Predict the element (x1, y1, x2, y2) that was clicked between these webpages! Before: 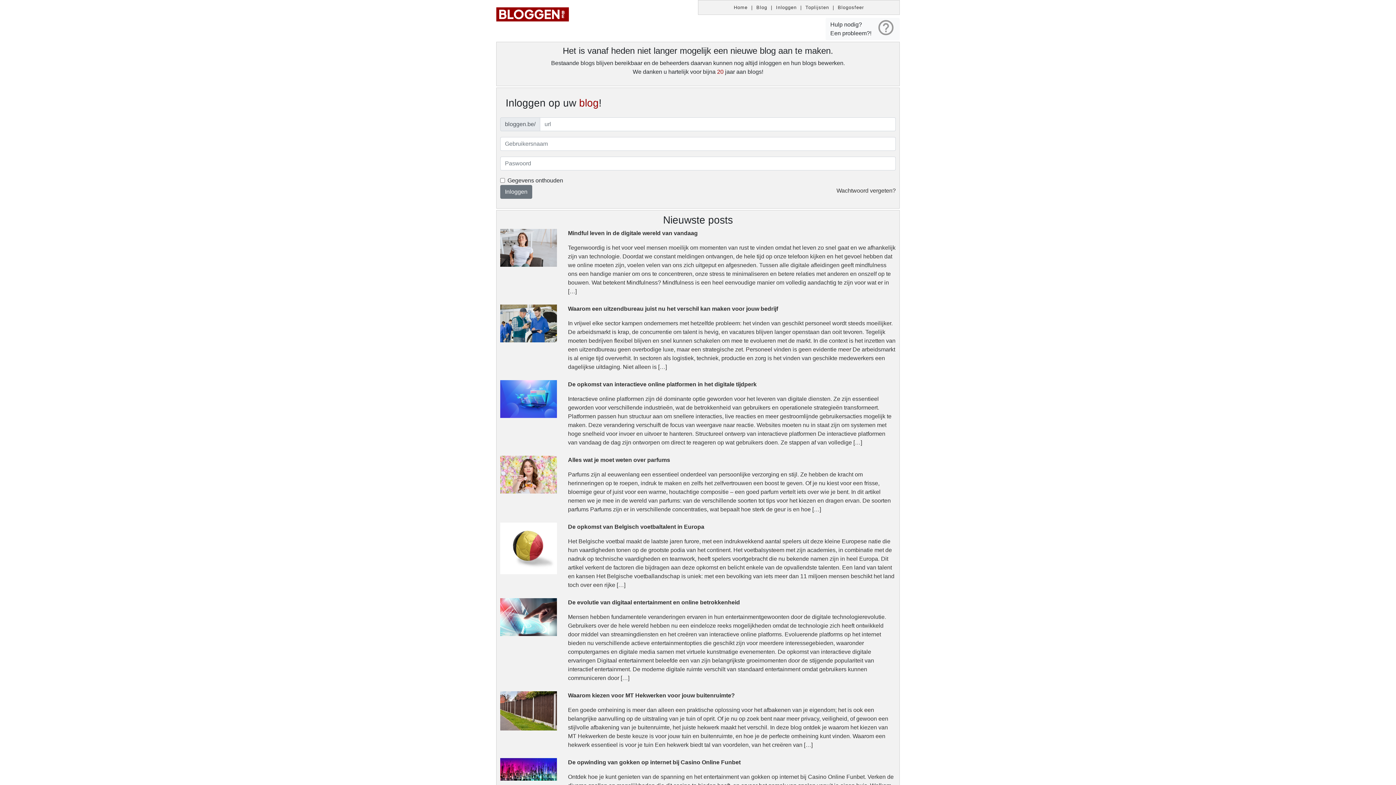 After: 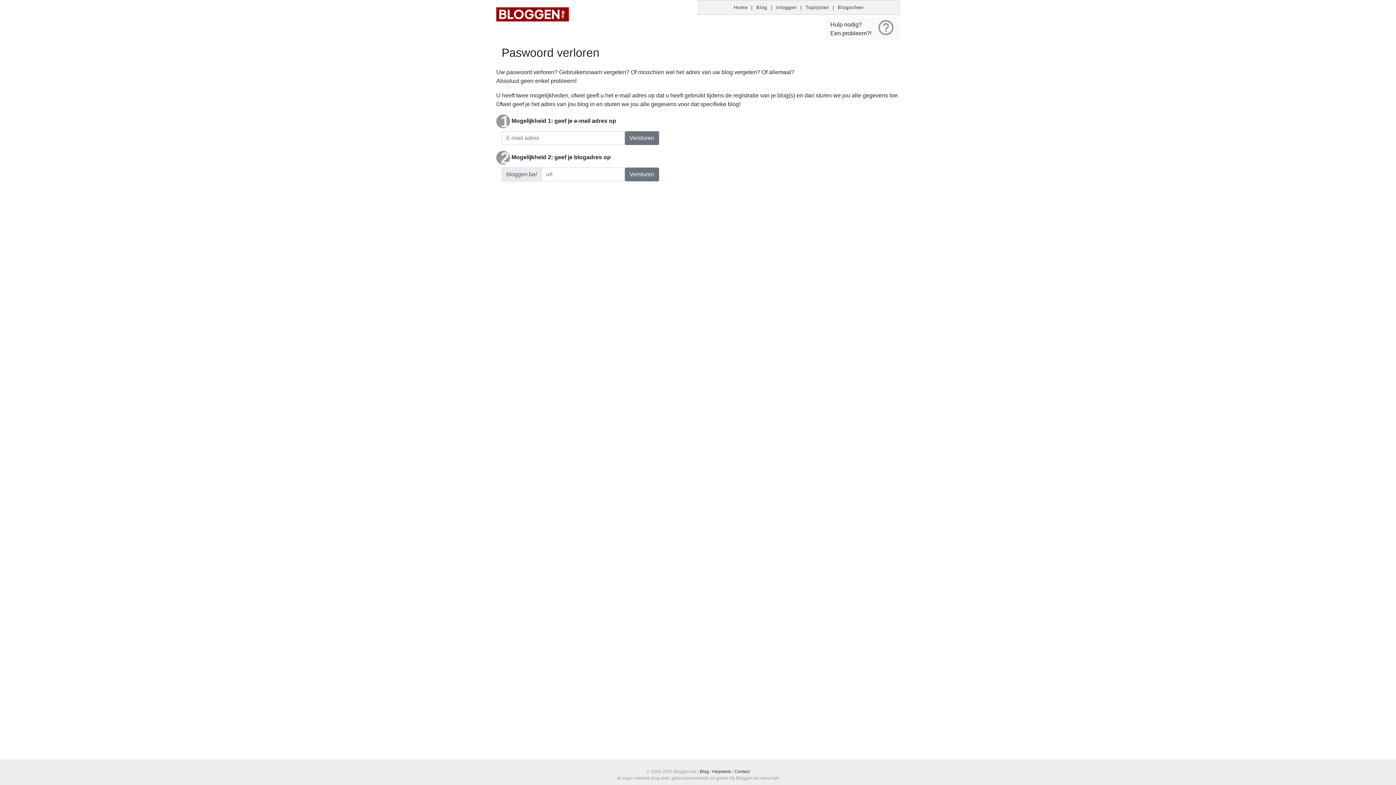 Action: bbox: (836, 186, 896, 195) label: Wachtwoord vergeten?